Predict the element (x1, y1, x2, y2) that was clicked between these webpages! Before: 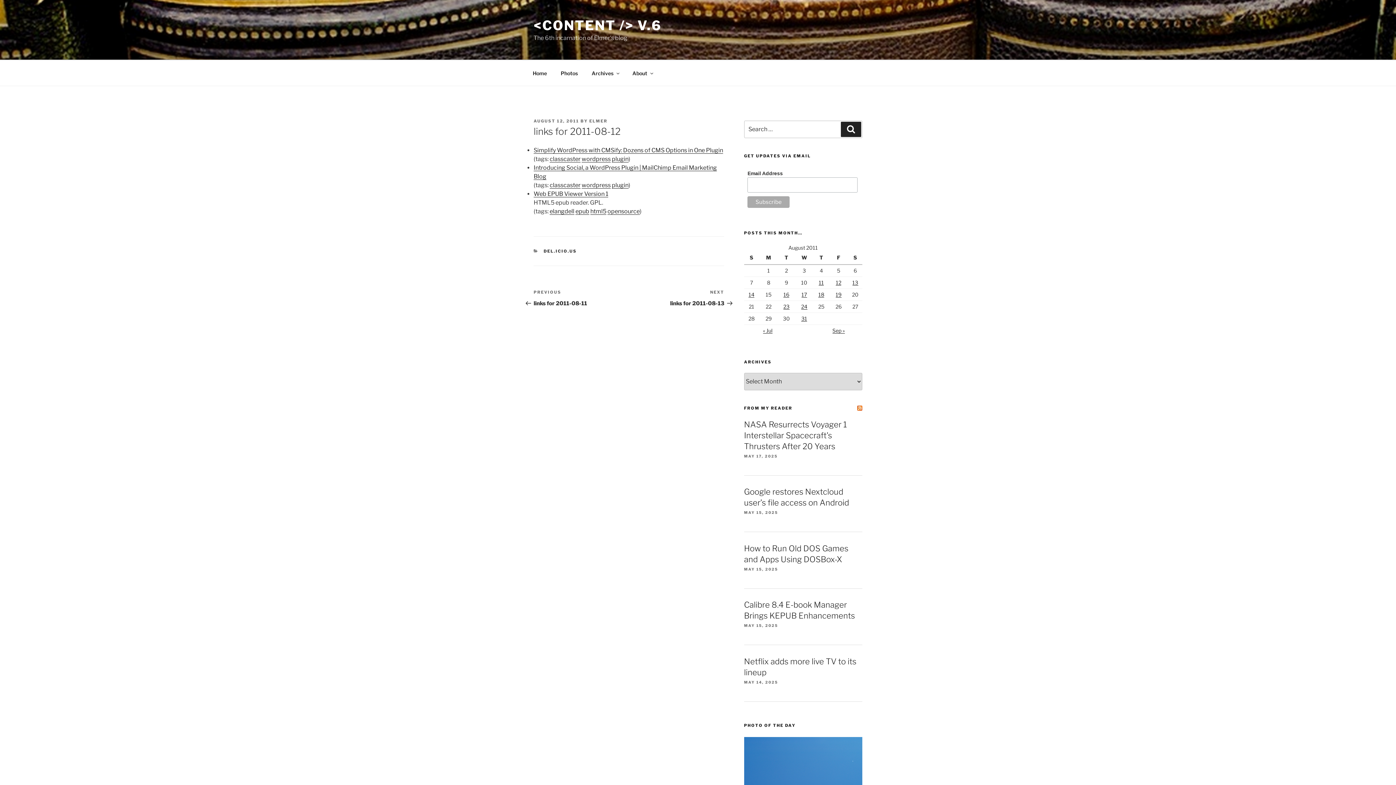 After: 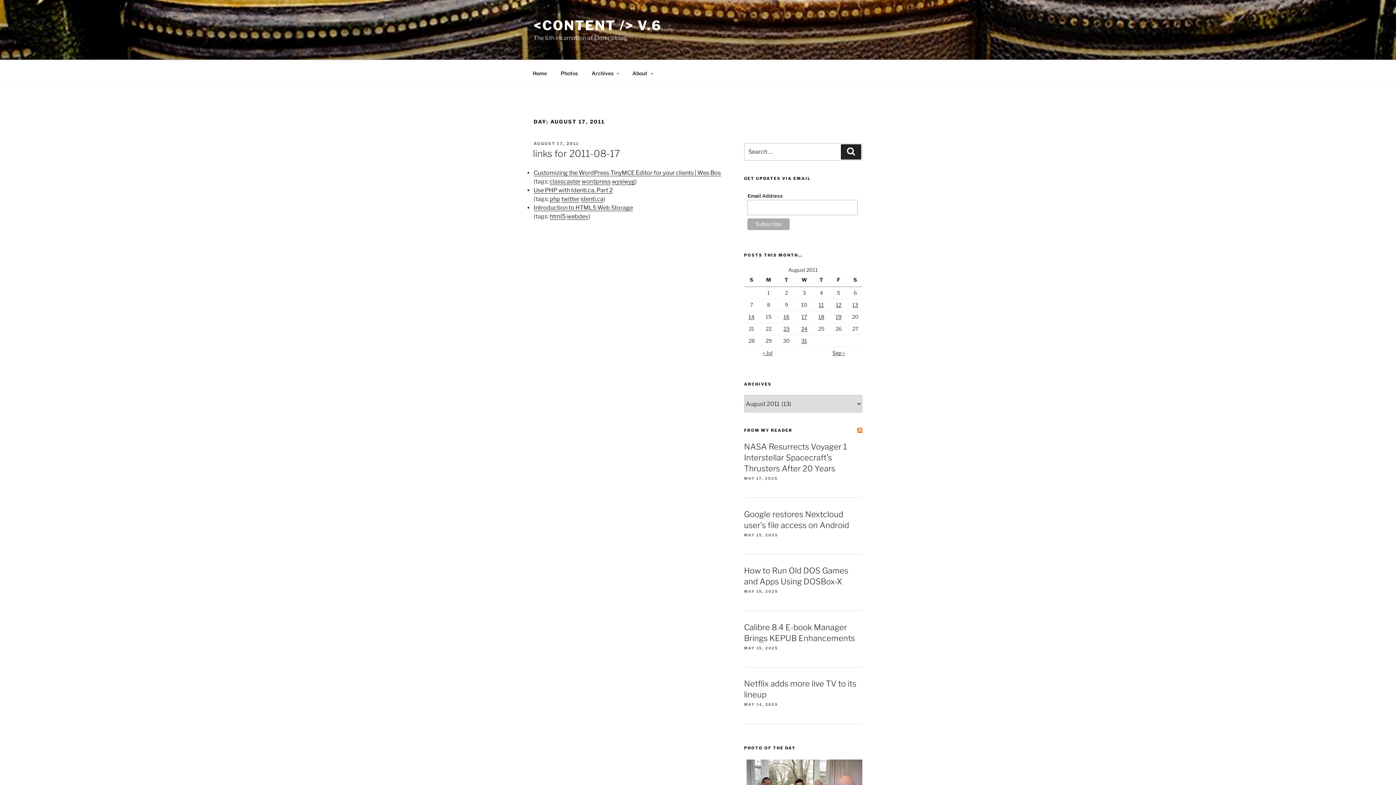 Action: label: Posts published on August 17, 2011 bbox: (801, 291, 807, 297)